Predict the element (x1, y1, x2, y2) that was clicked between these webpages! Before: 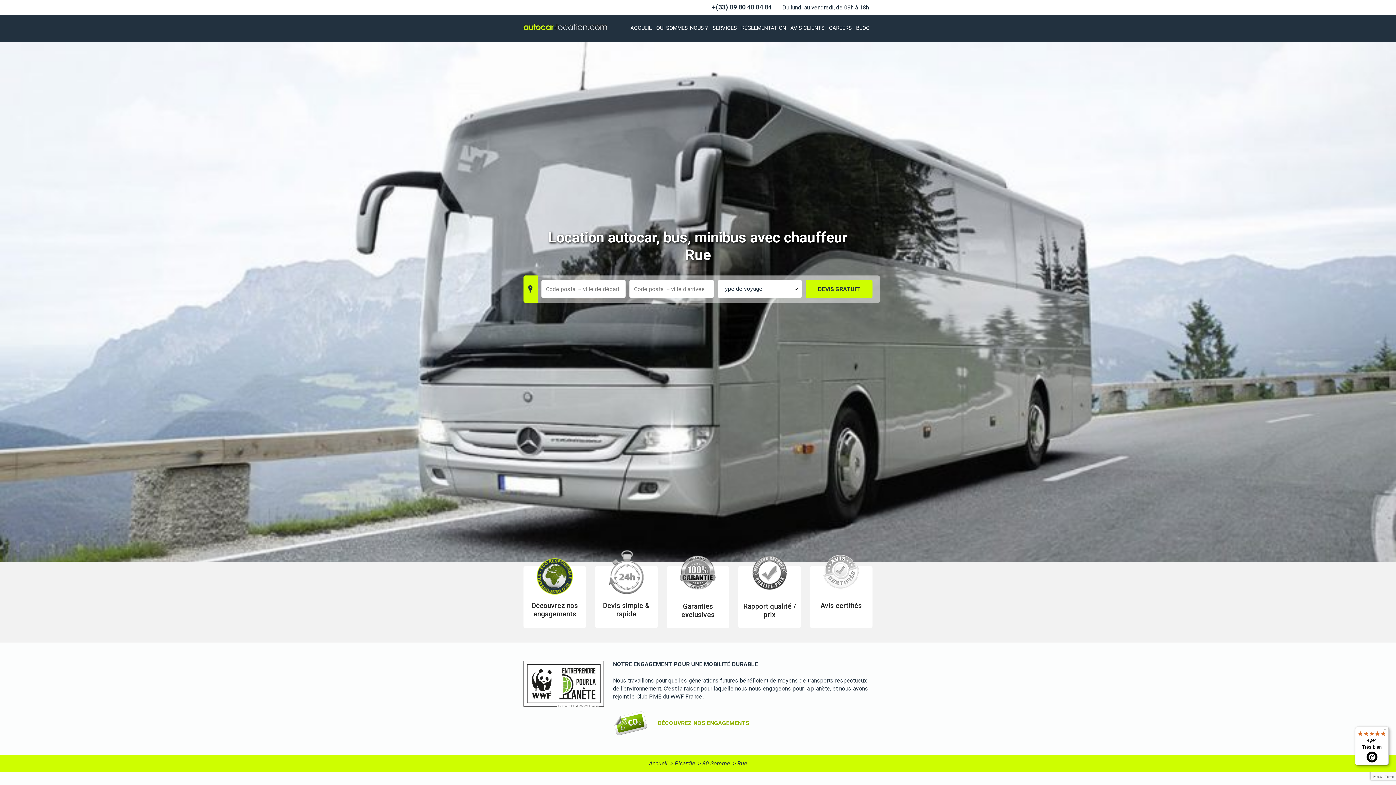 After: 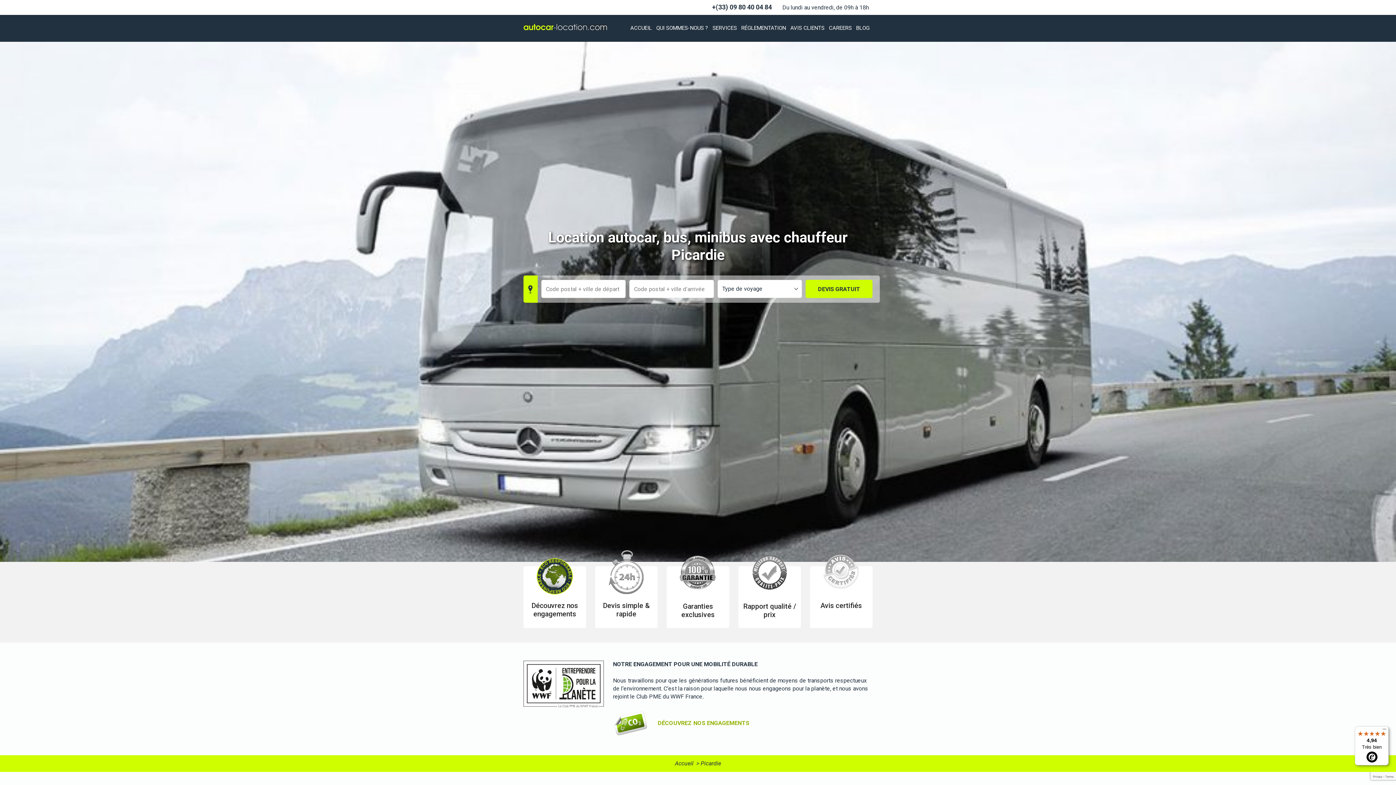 Action: label: Picardie bbox: (674, 760, 695, 767)